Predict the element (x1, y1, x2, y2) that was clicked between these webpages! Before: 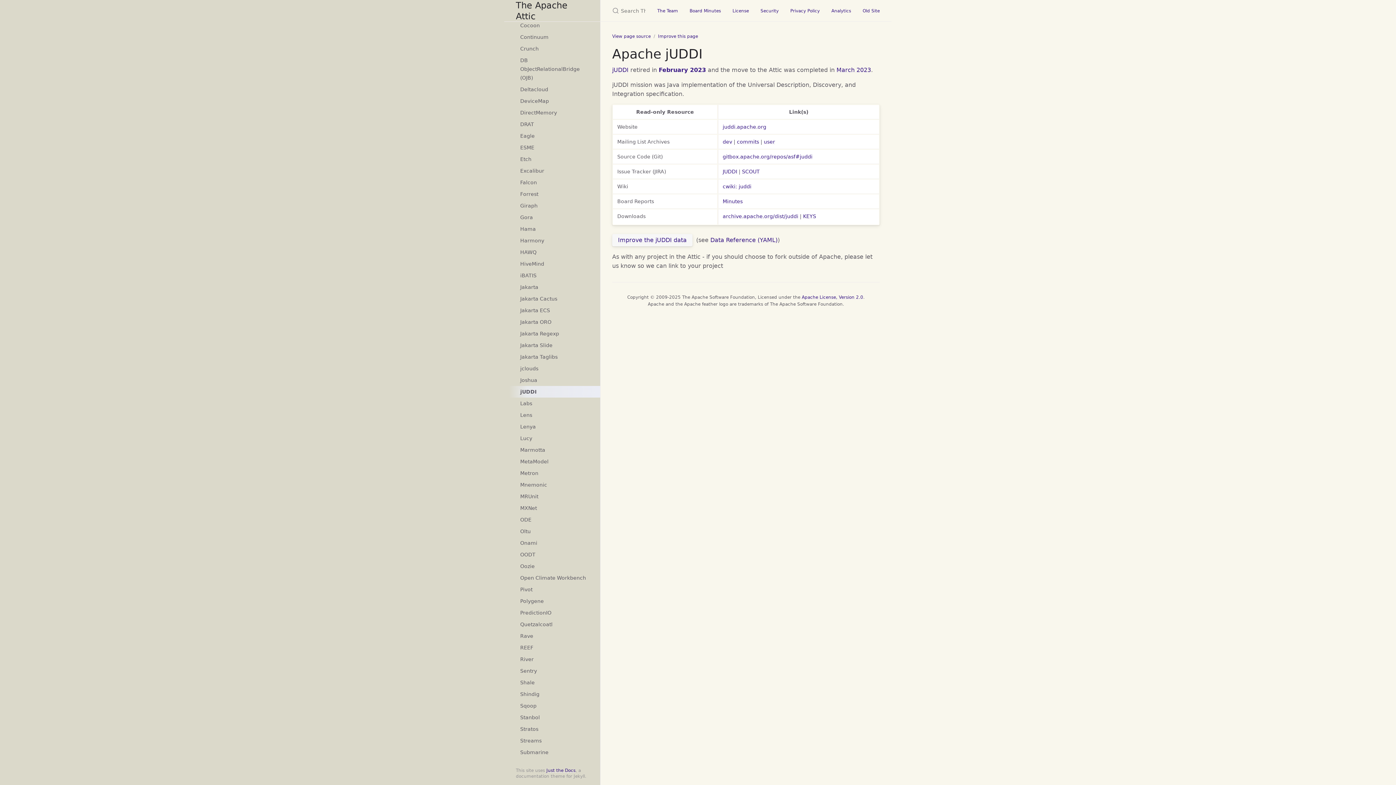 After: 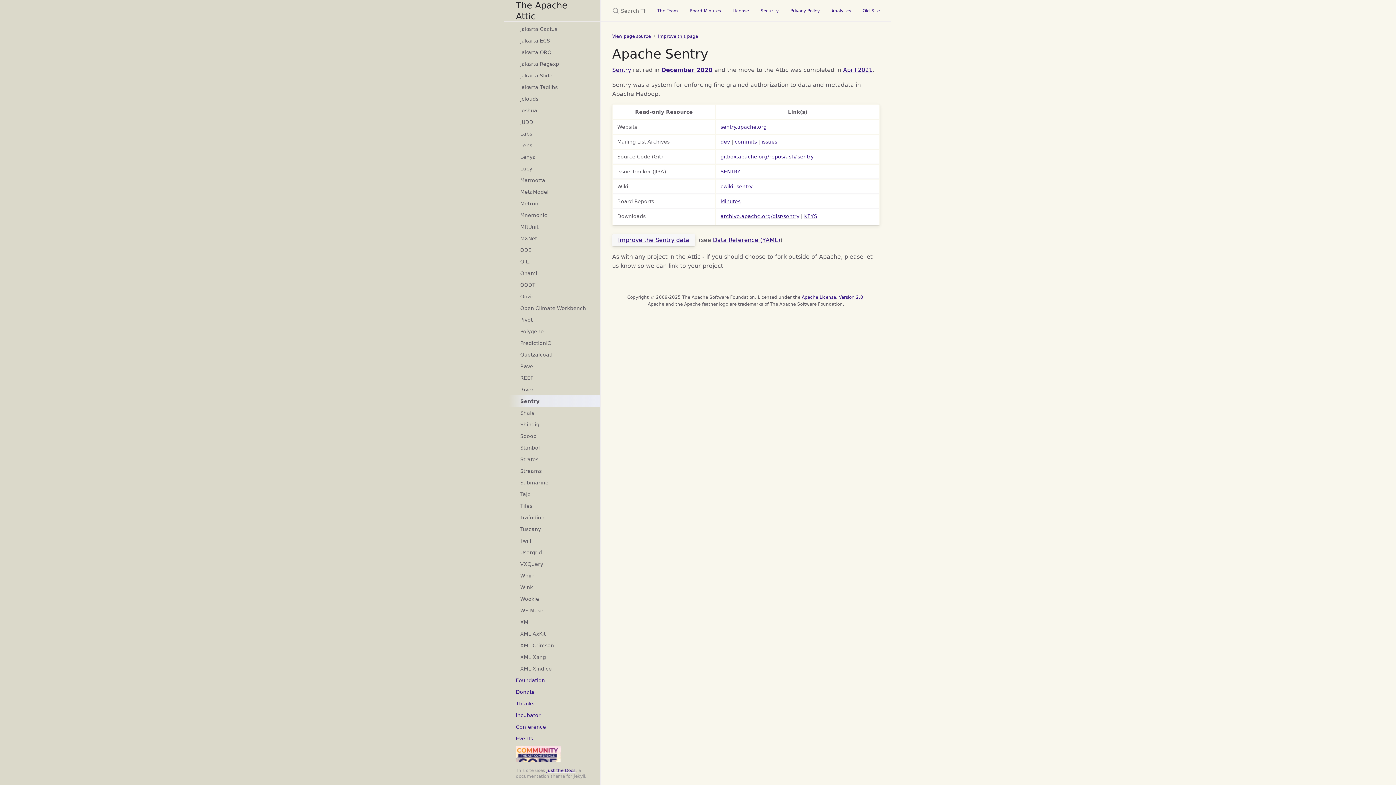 Action: label: Sentry bbox: (508, 665, 600, 677)